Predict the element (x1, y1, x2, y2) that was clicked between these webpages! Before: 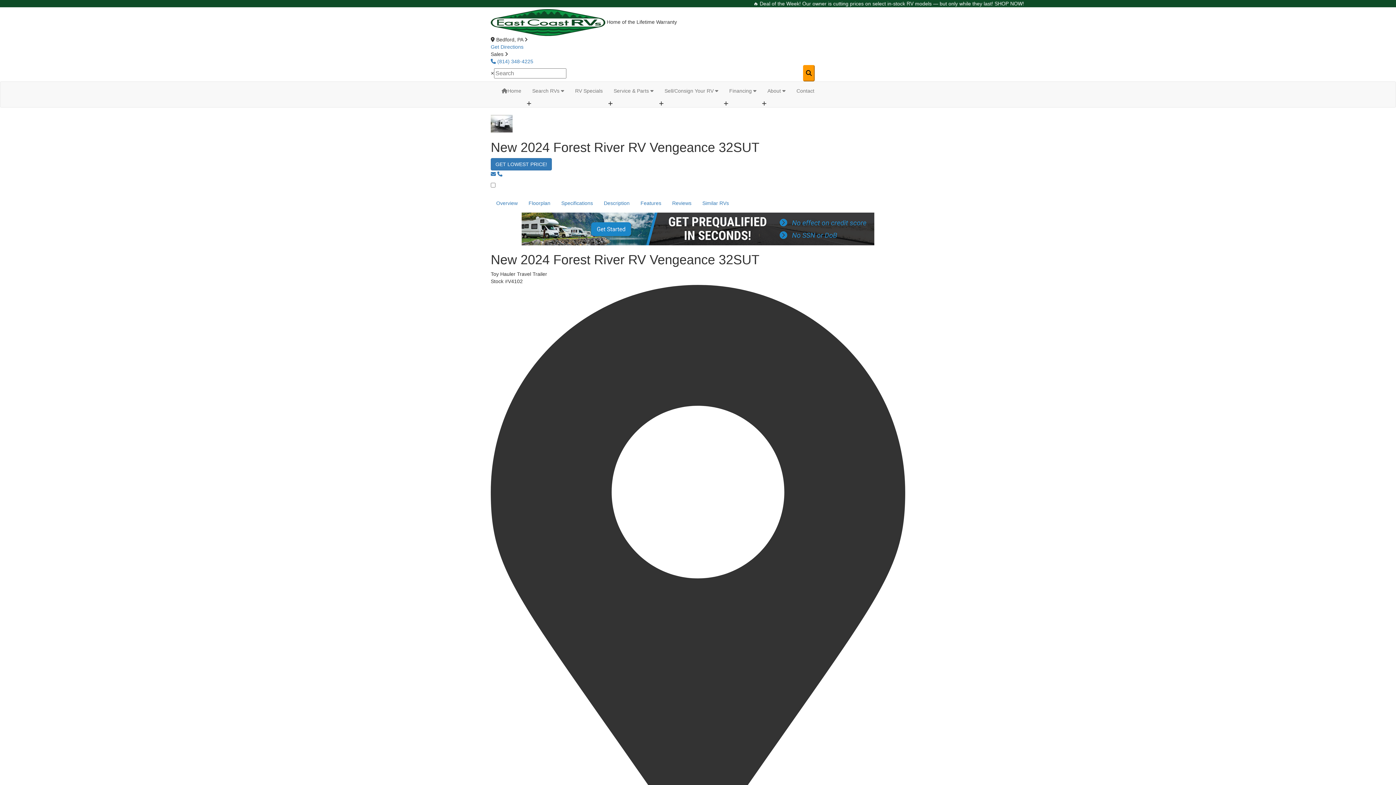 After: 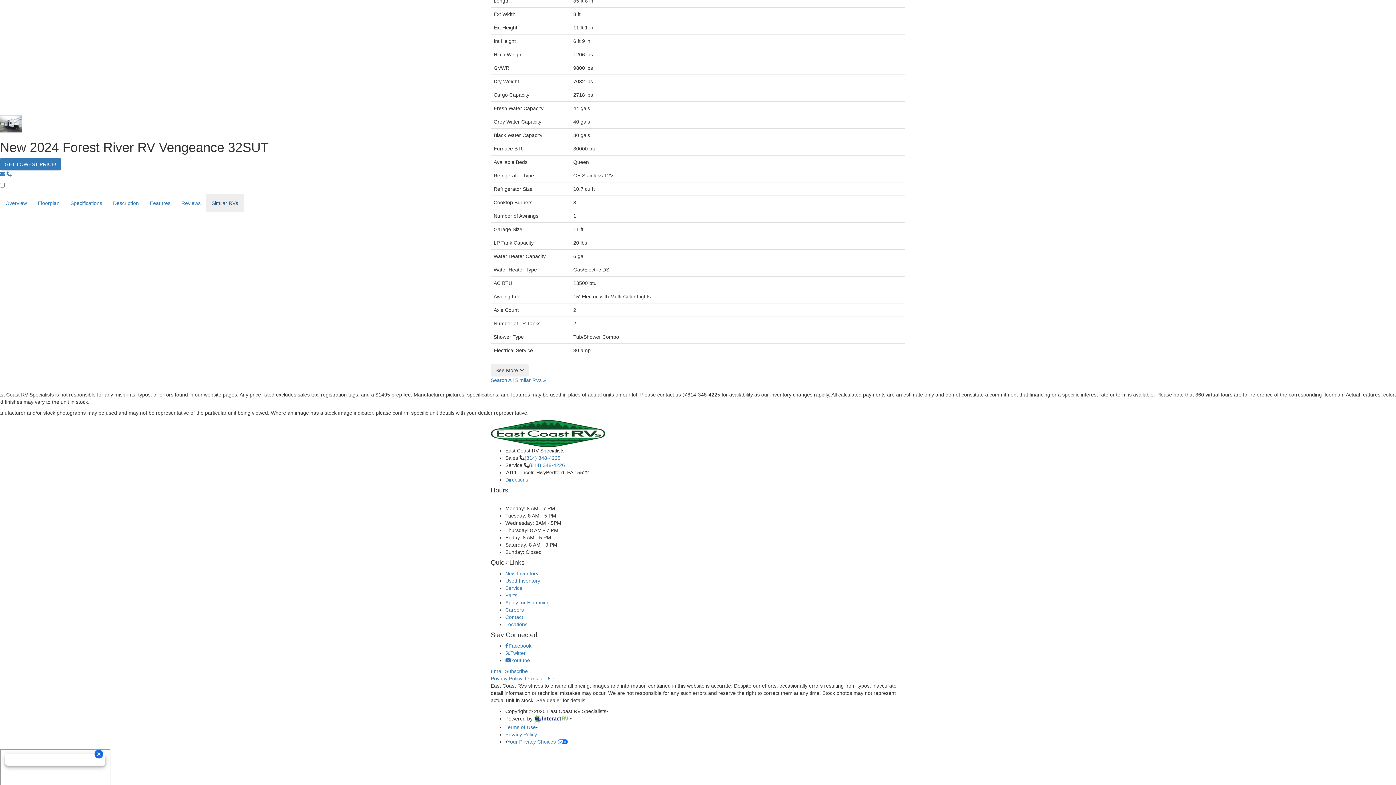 Action: bbox: (697, 194, 734, 212) label: Similar RVs